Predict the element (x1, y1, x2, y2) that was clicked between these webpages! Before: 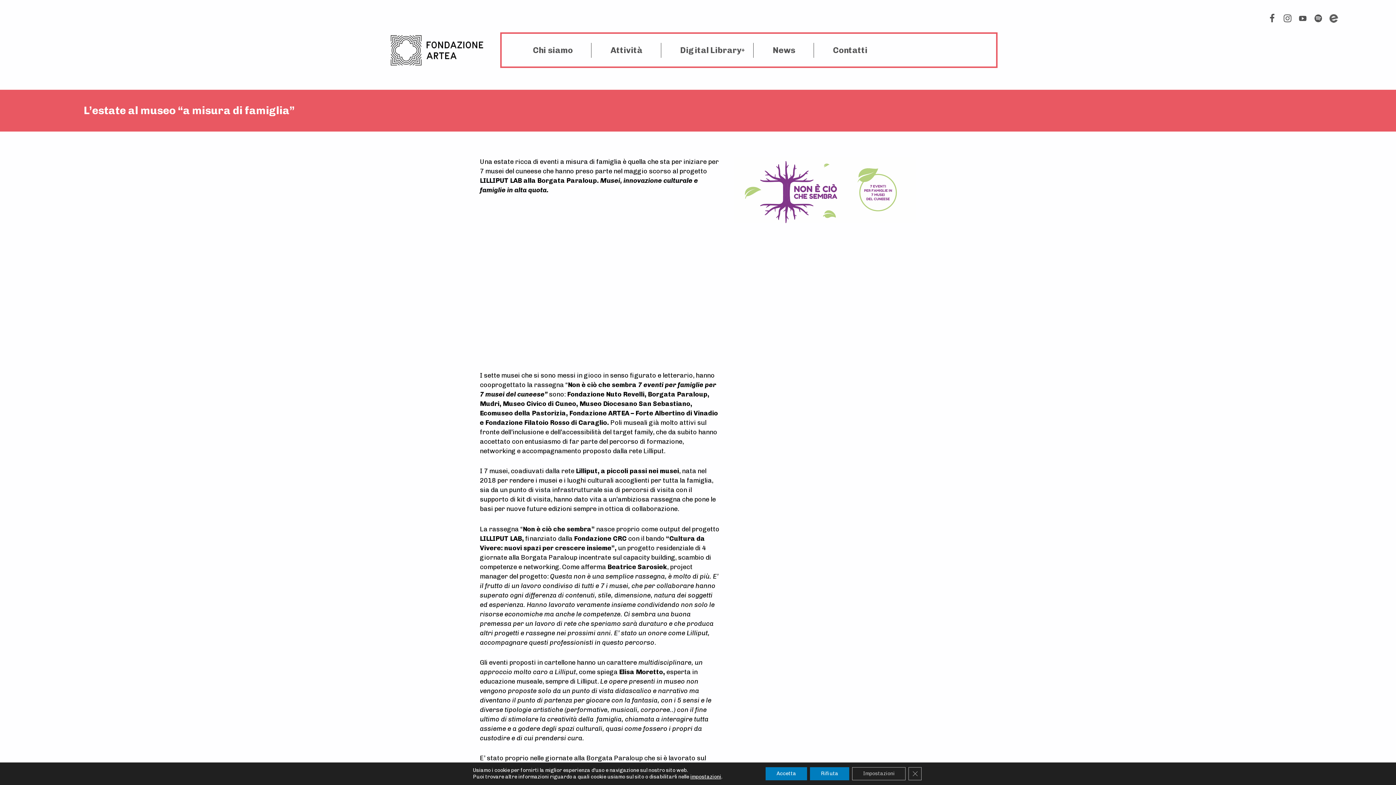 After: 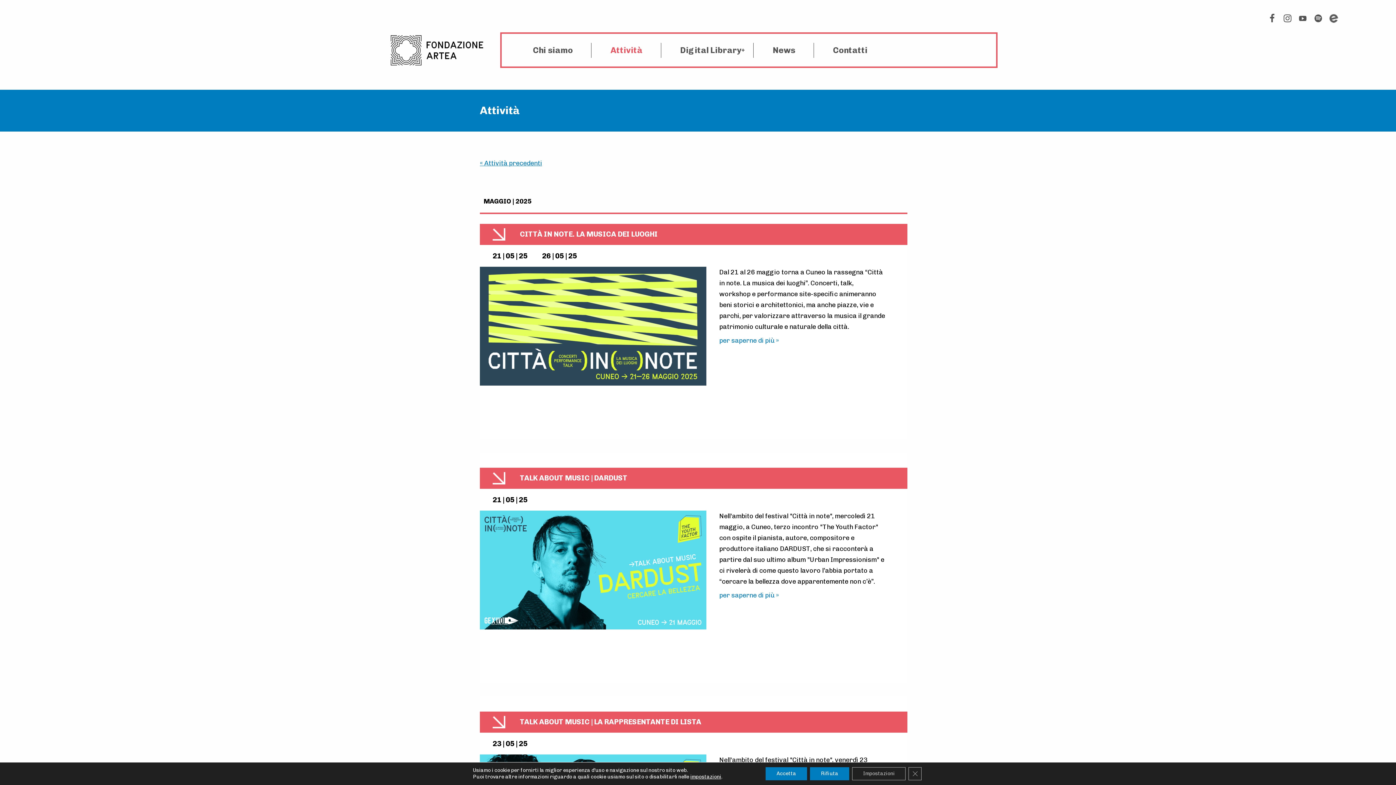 Action: label: Attività bbox: (592, 42, 661, 57)